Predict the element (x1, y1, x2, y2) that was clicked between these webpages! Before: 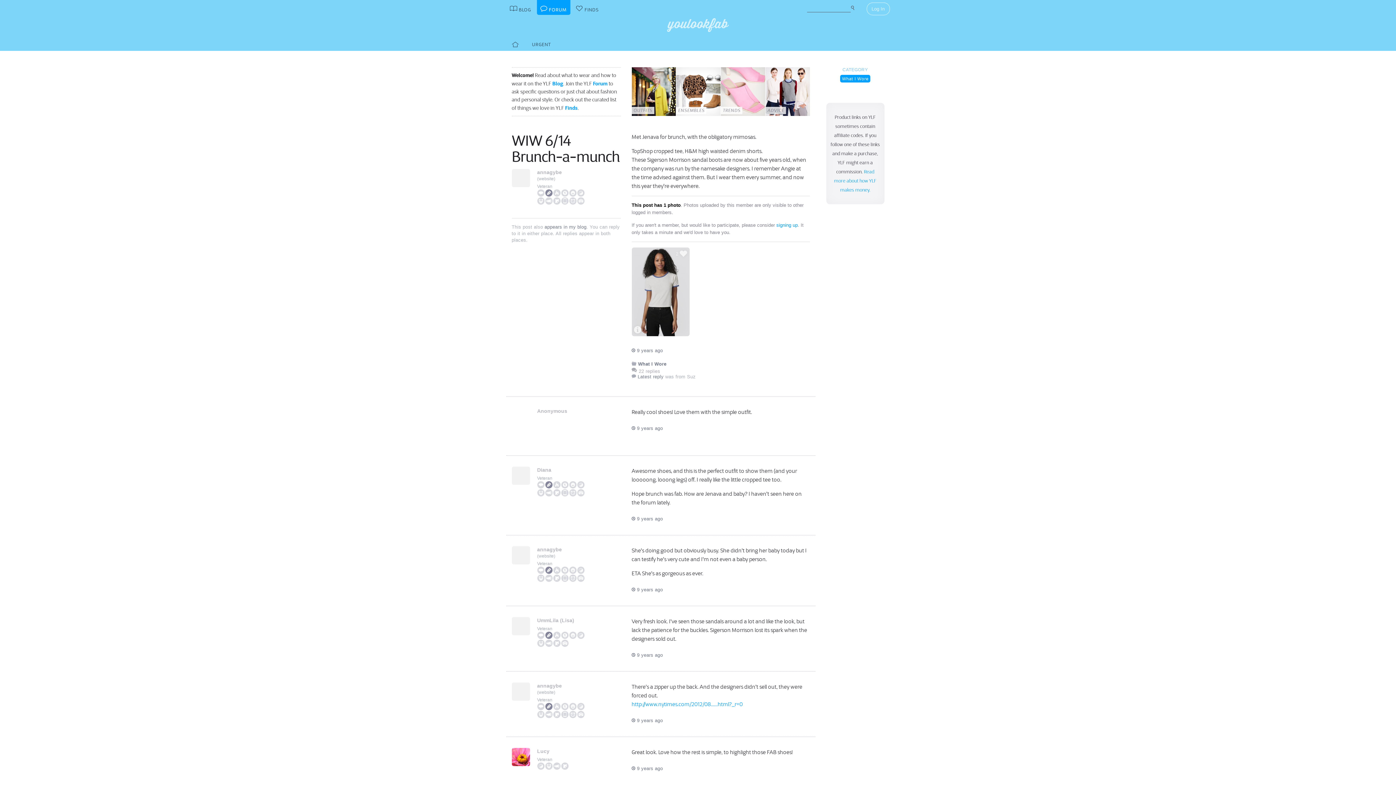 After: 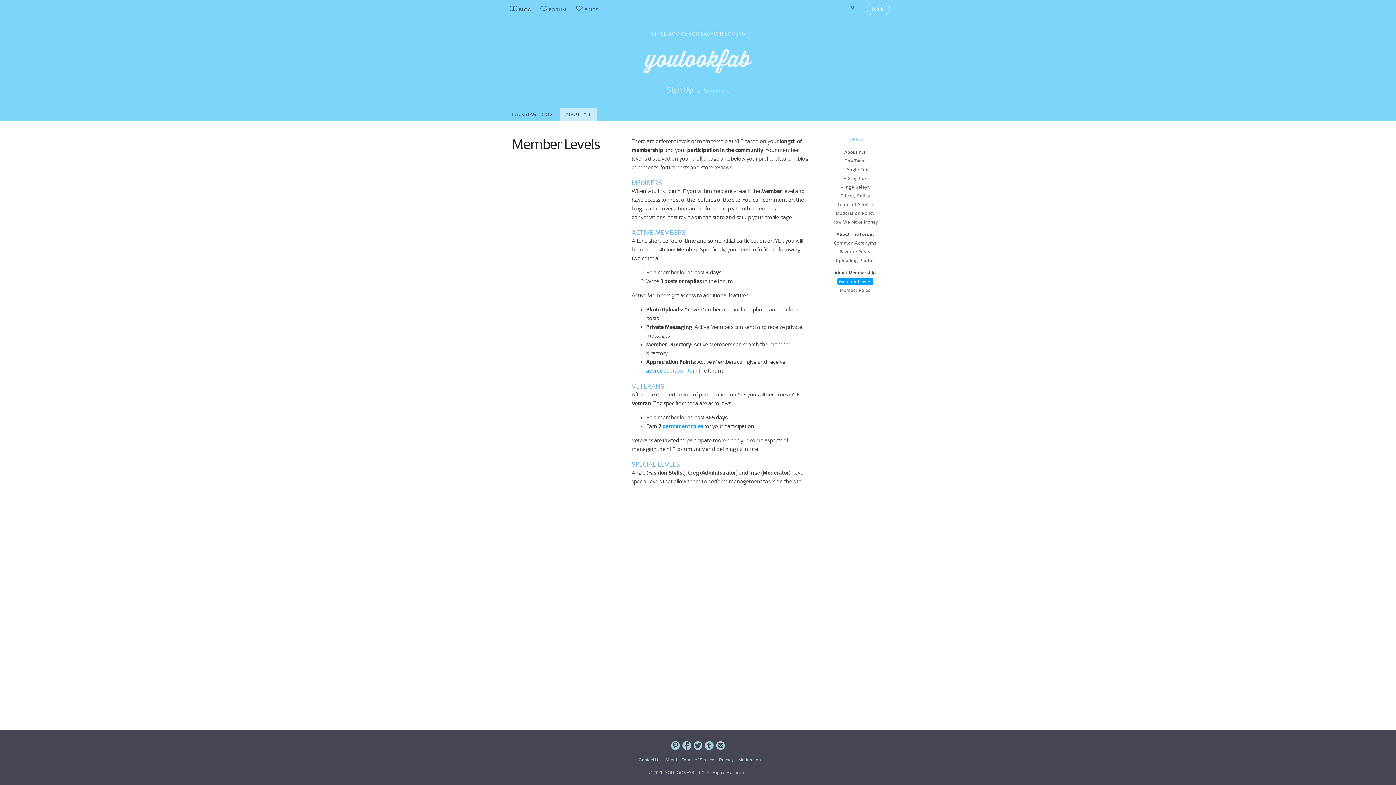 Action: bbox: (537, 184, 552, 189) label: Veteran